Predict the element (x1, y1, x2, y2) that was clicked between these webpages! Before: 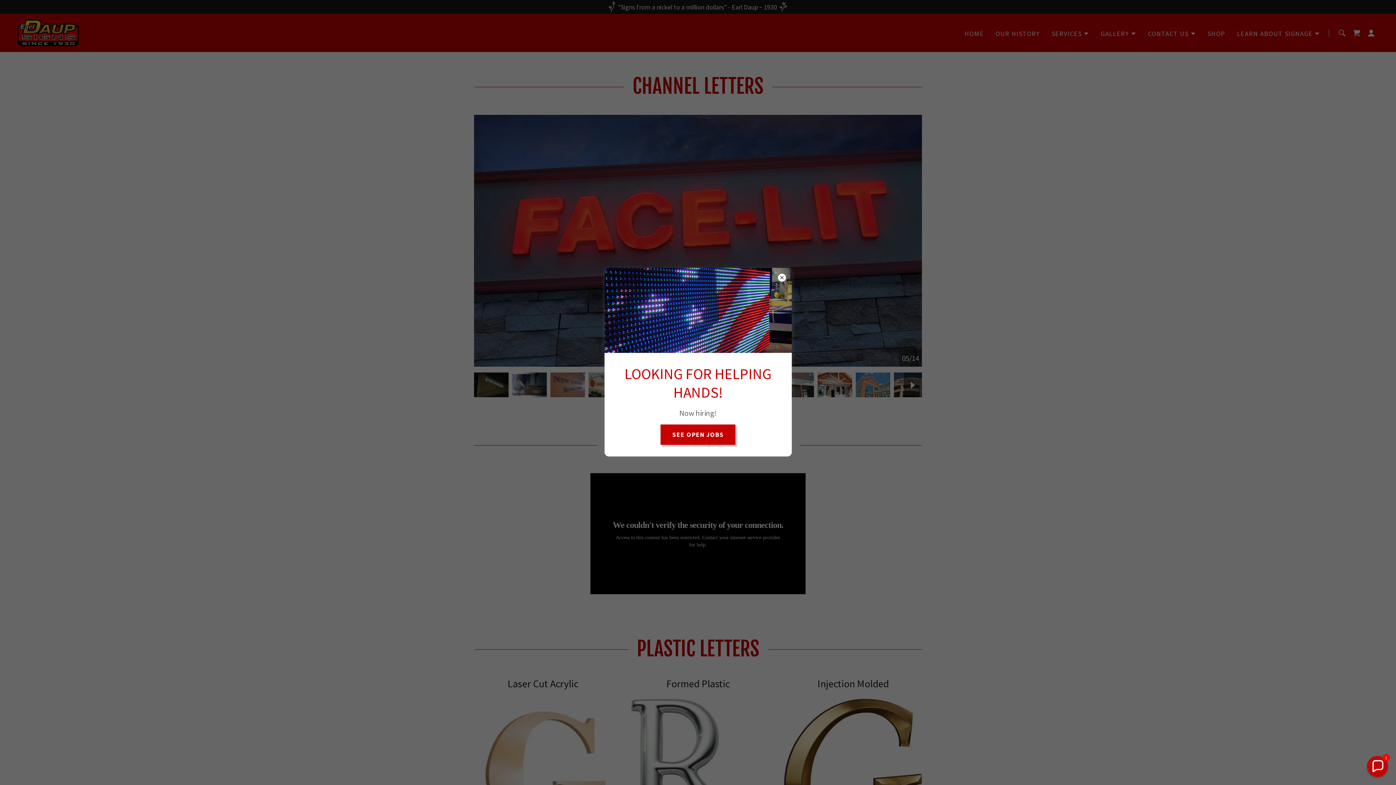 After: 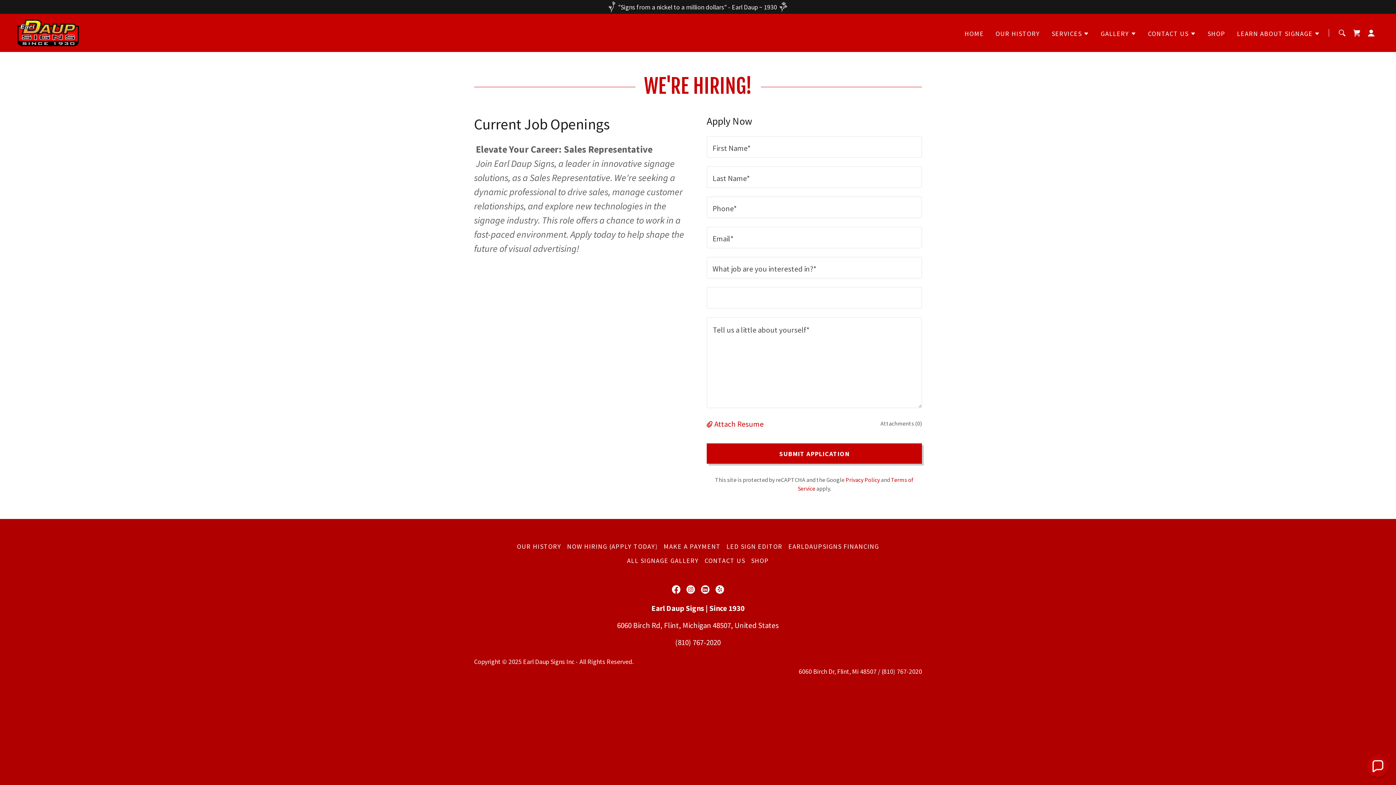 Action: label: SEE OPEN JOBS bbox: (660, 424, 735, 444)